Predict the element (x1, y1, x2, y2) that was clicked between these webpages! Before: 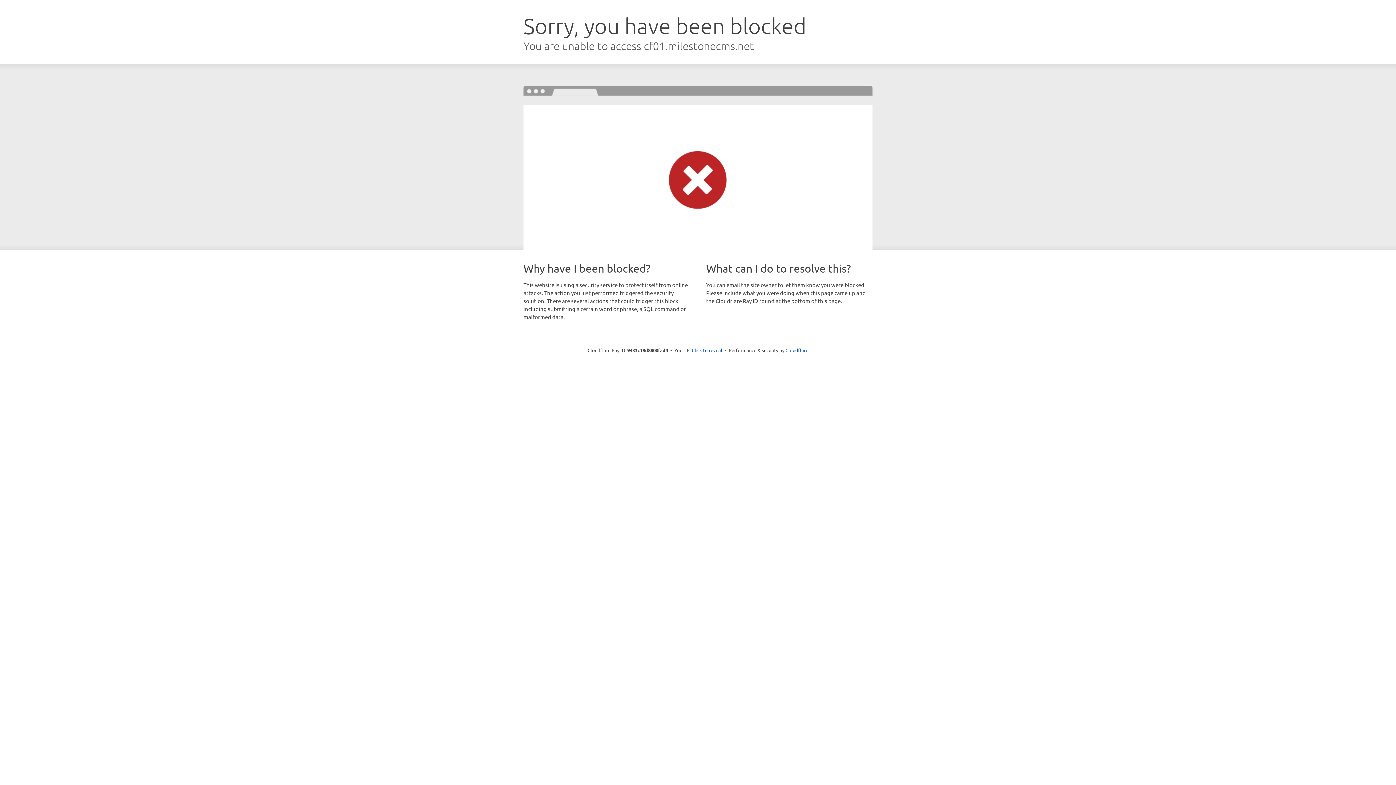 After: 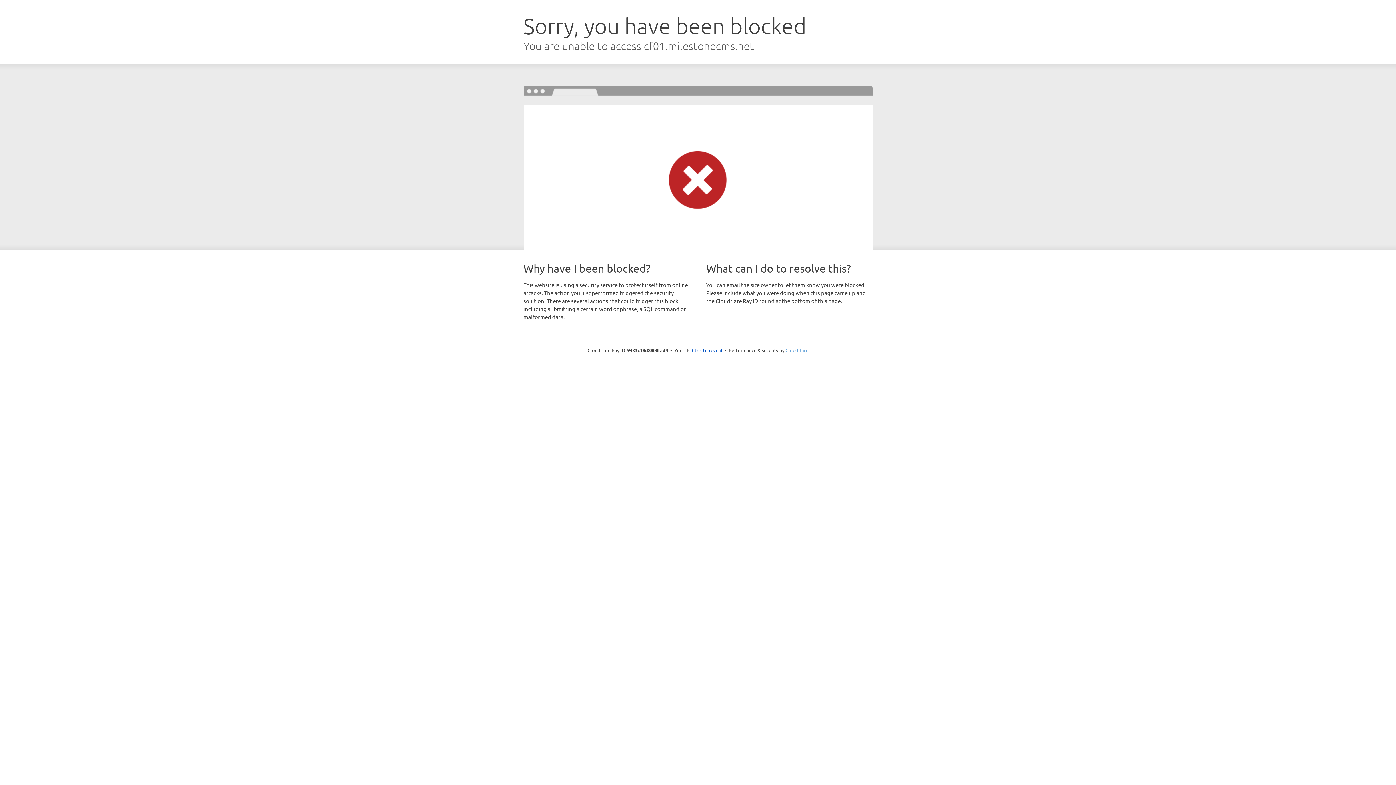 Action: label: Cloudflare bbox: (785, 347, 808, 353)